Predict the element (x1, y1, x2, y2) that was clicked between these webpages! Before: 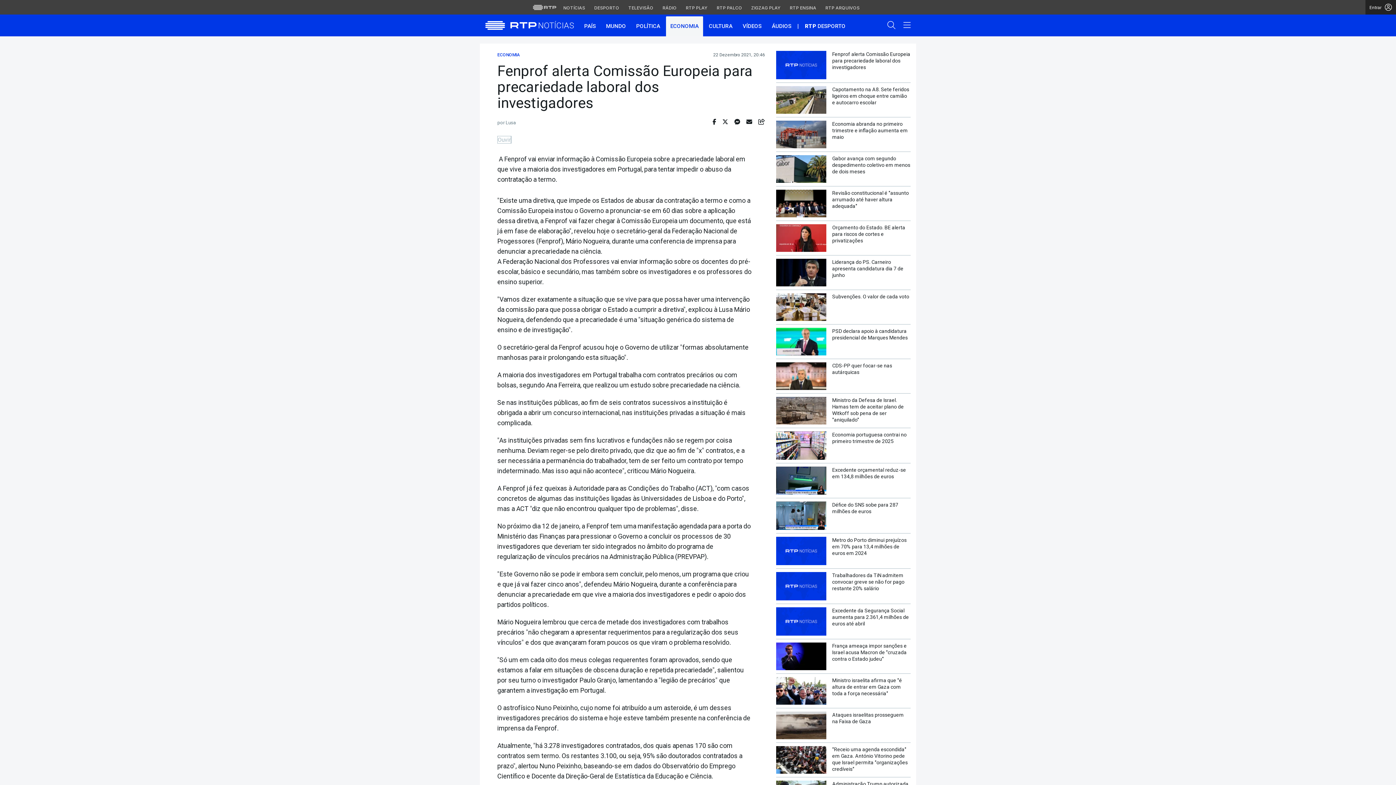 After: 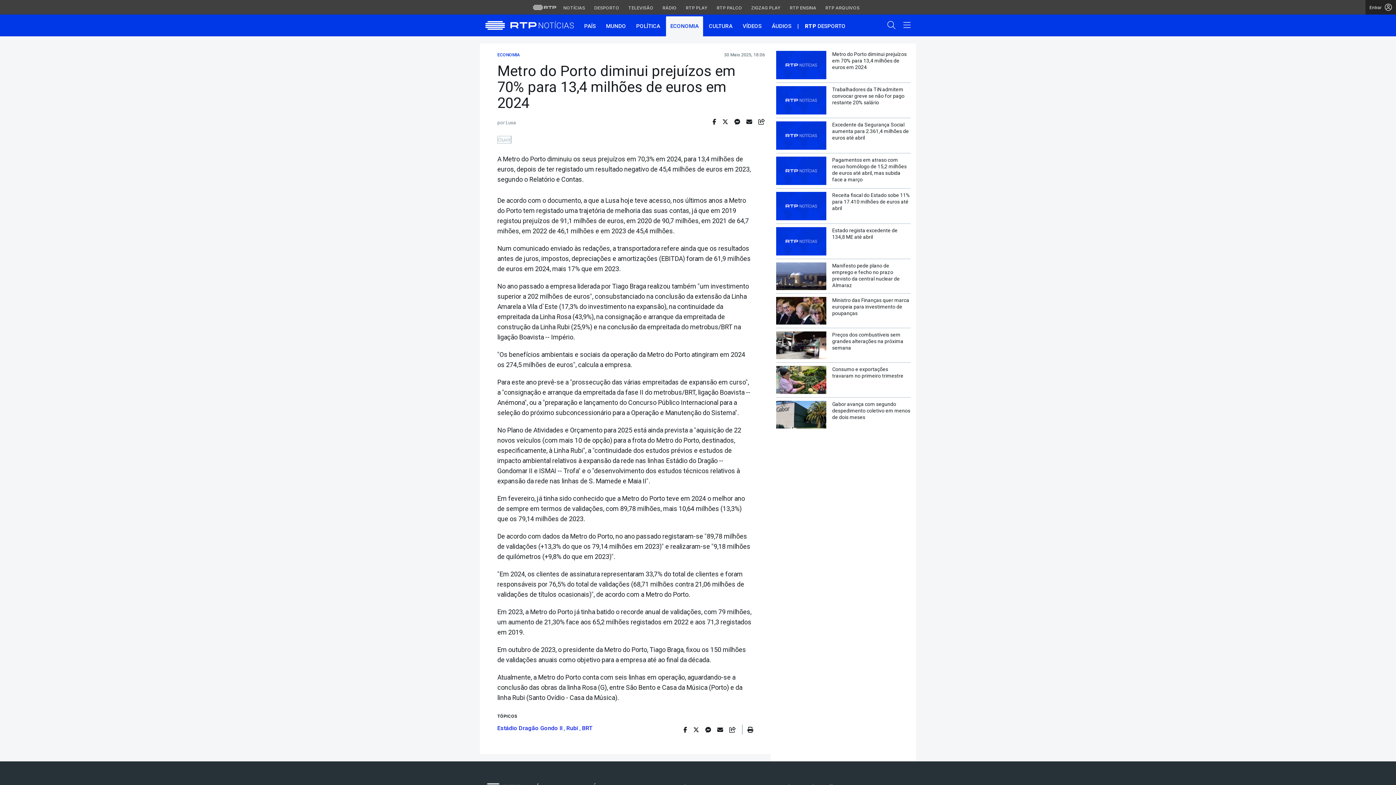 Action: bbox: (666, 16, 703, 36) label: ECONOMIA